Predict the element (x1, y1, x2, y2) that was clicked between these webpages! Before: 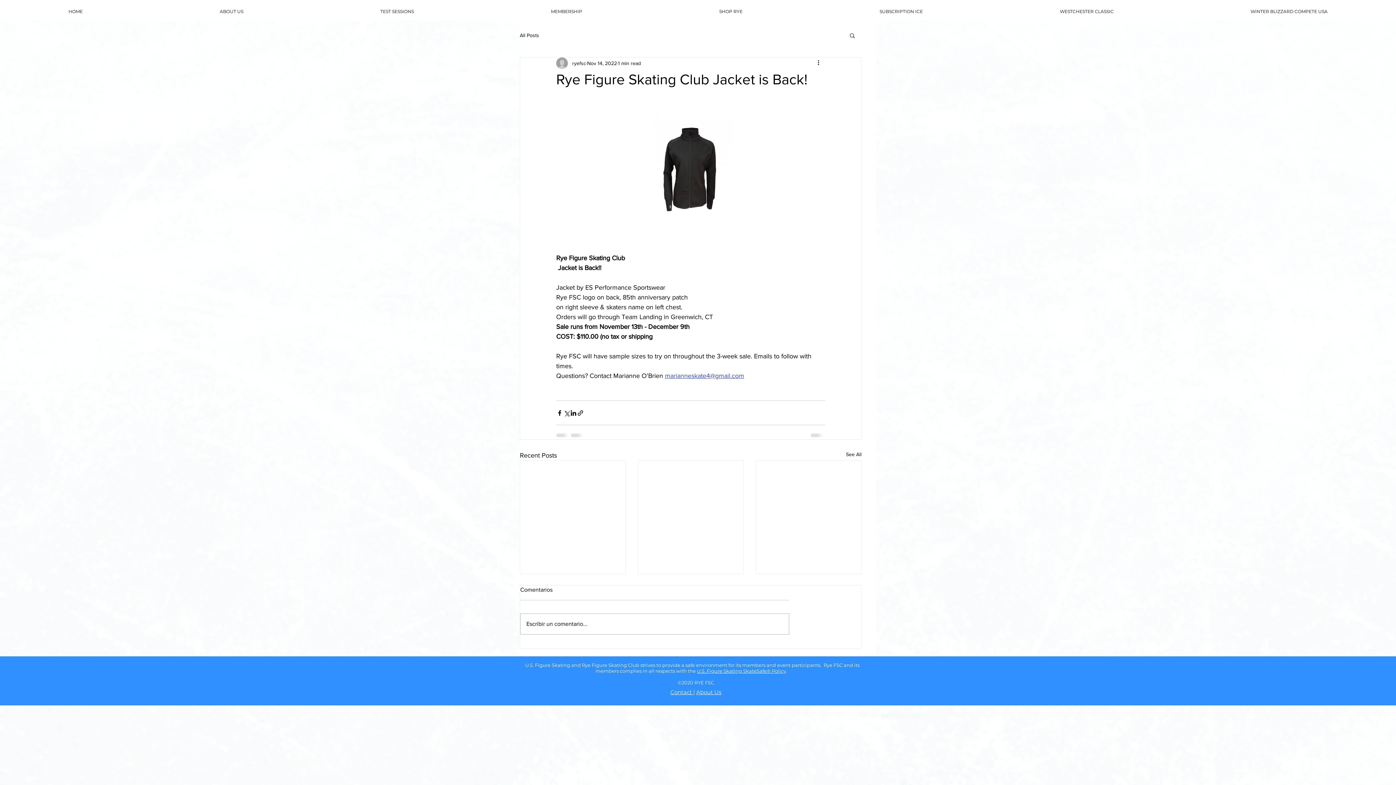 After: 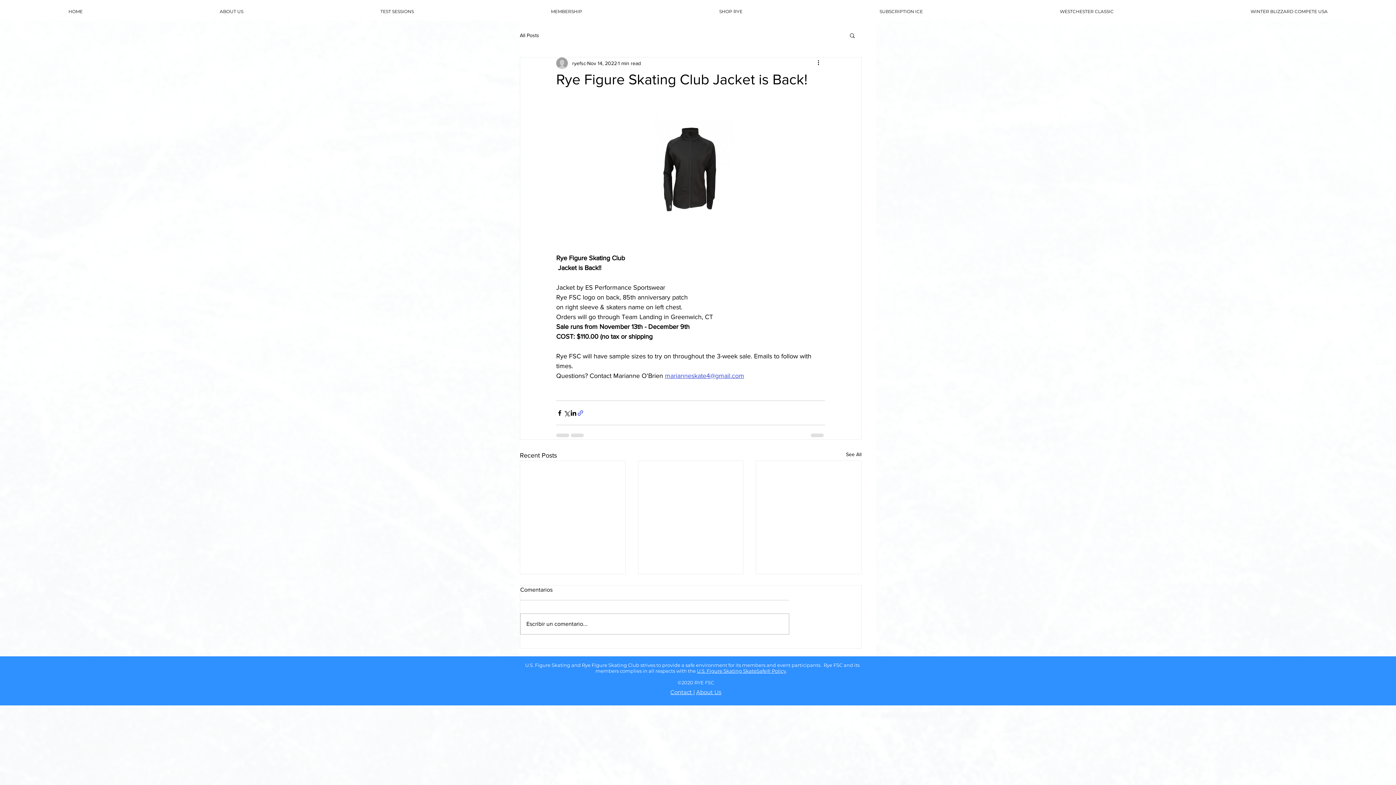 Action: label: Share via link bbox: (577, 409, 584, 416)